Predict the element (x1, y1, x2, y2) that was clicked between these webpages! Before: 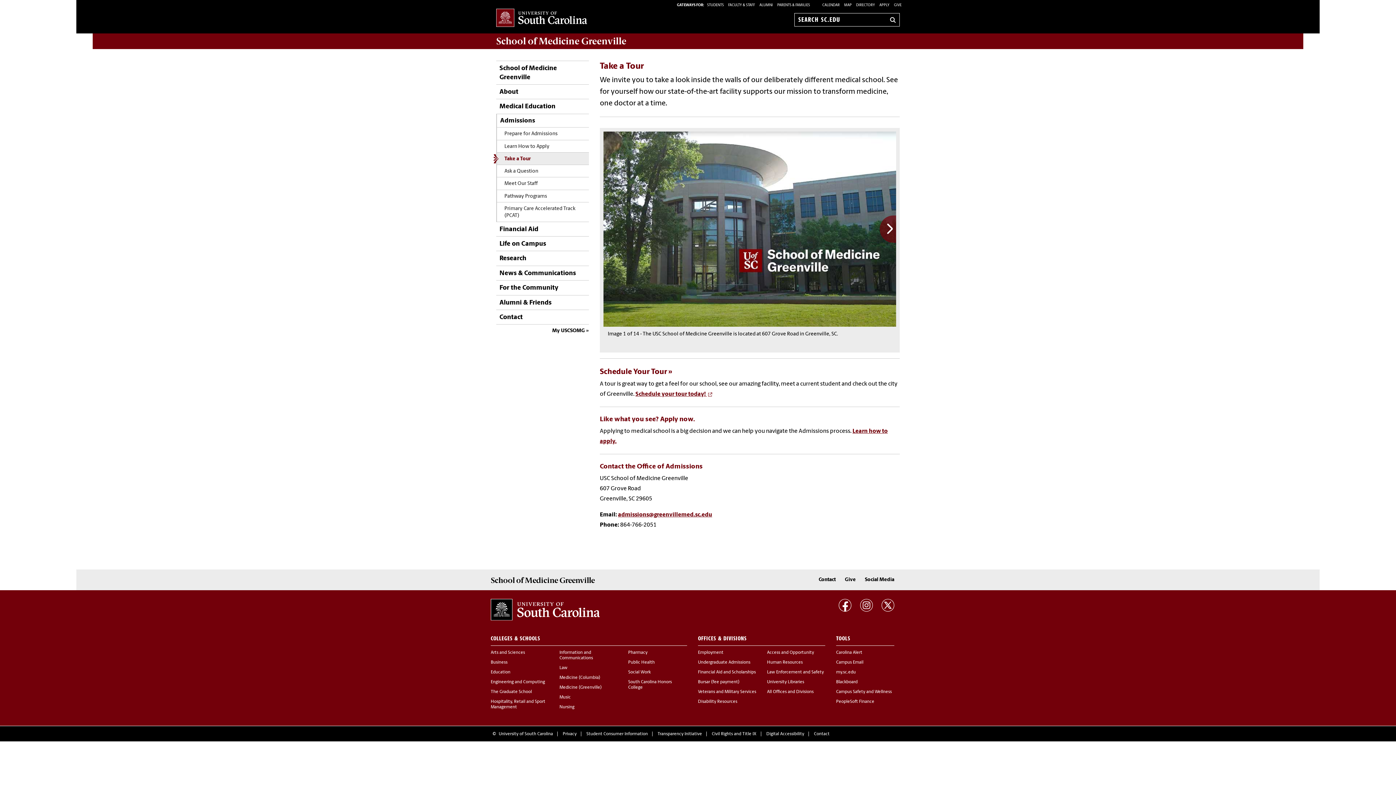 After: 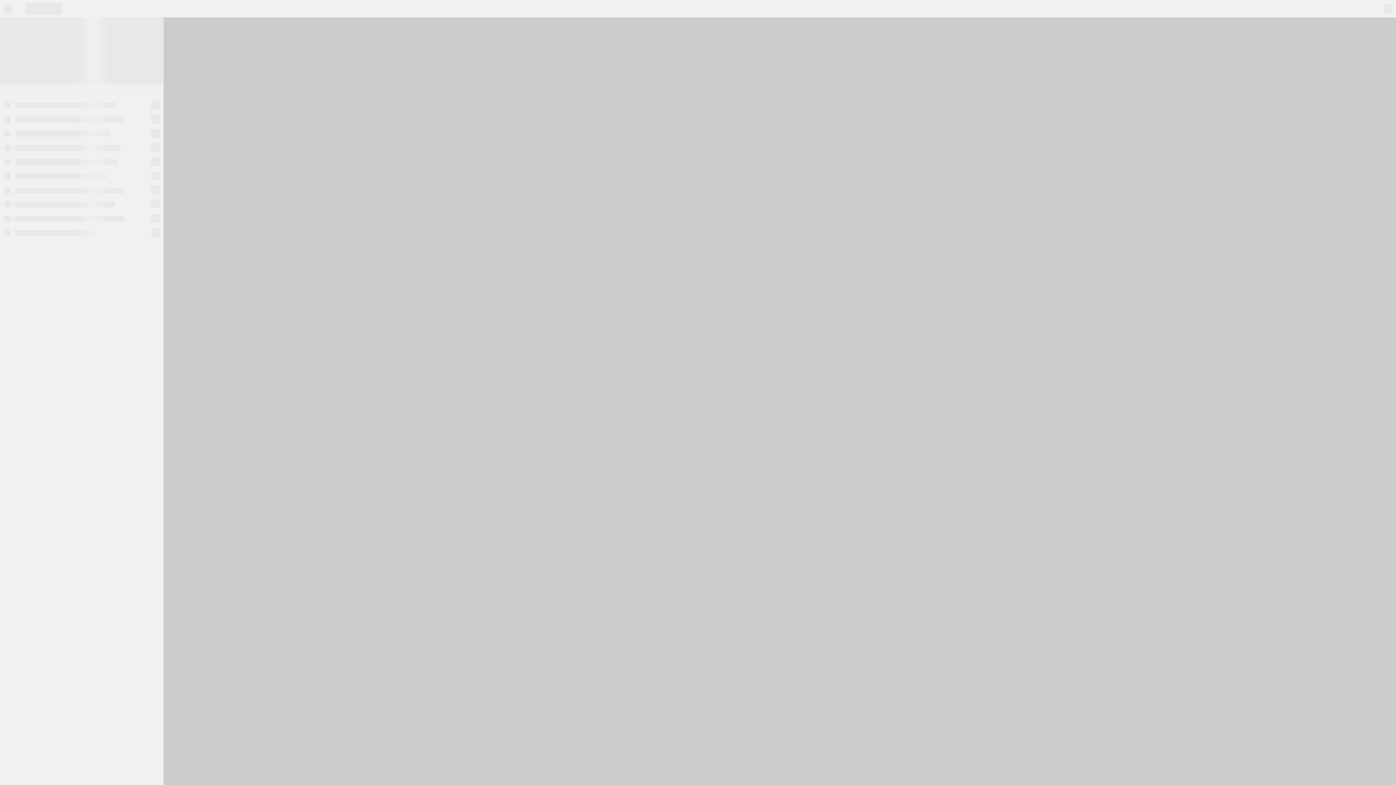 Action: label: MAP bbox: (844, 3, 852, 7)